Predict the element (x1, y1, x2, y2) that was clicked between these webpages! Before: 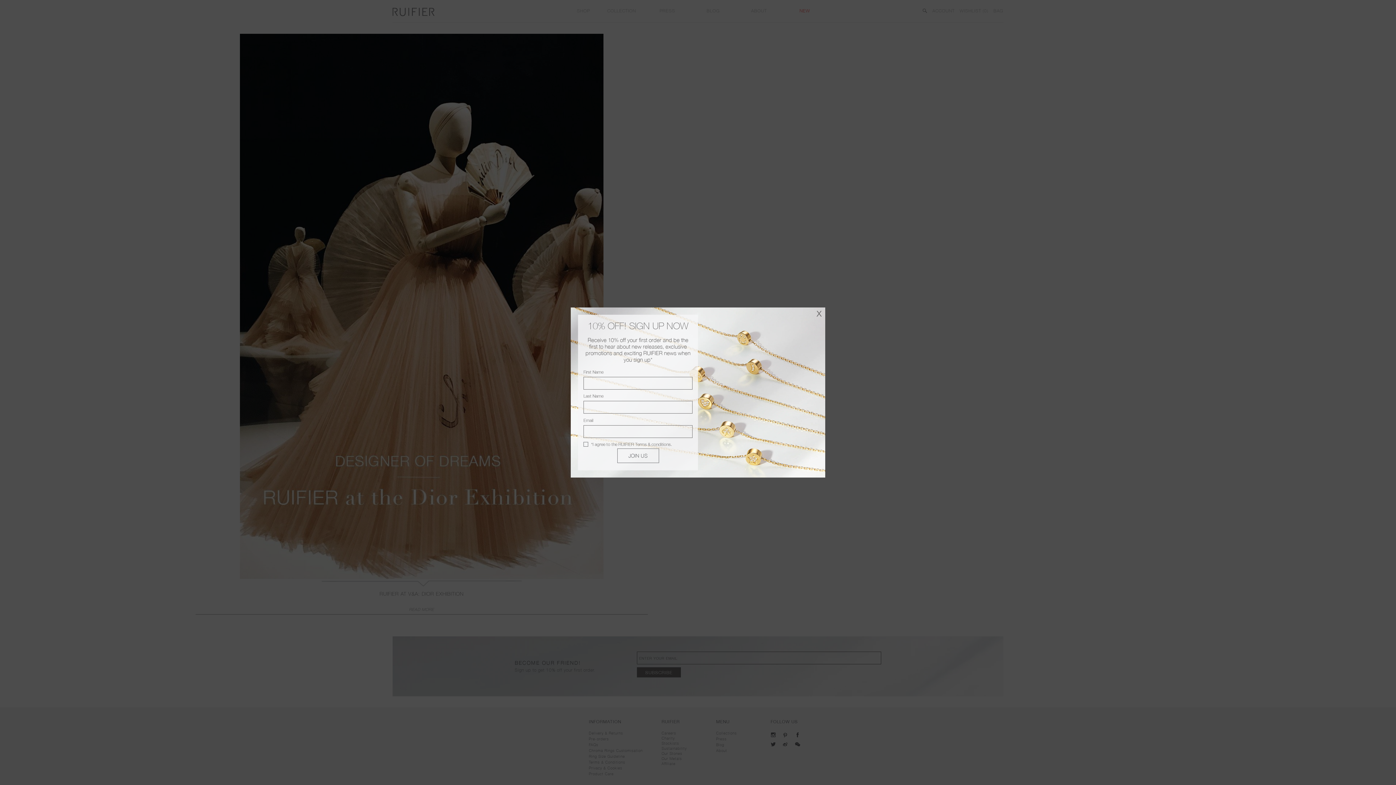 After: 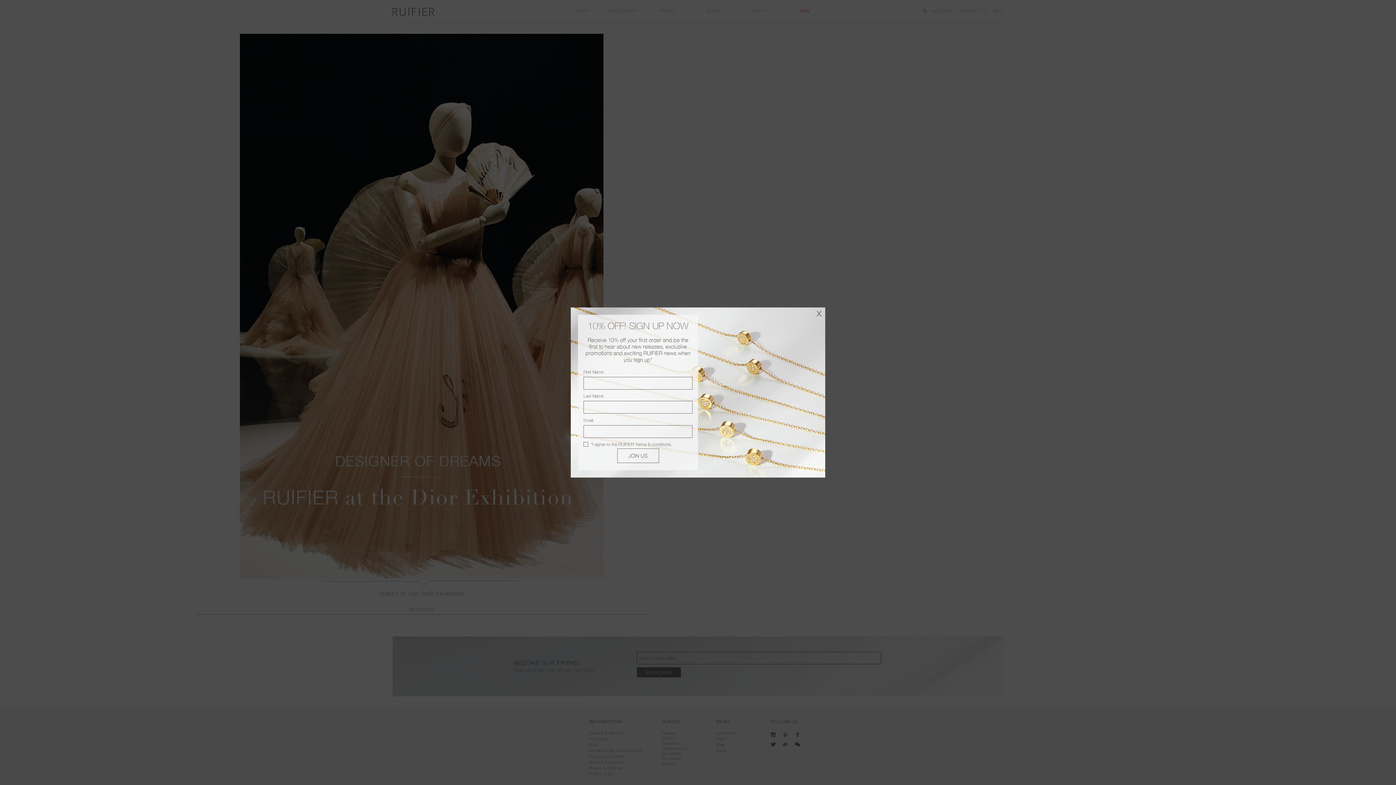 Action: label: RUIFIER Terms & conditions bbox: (618, 441, 670, 447)